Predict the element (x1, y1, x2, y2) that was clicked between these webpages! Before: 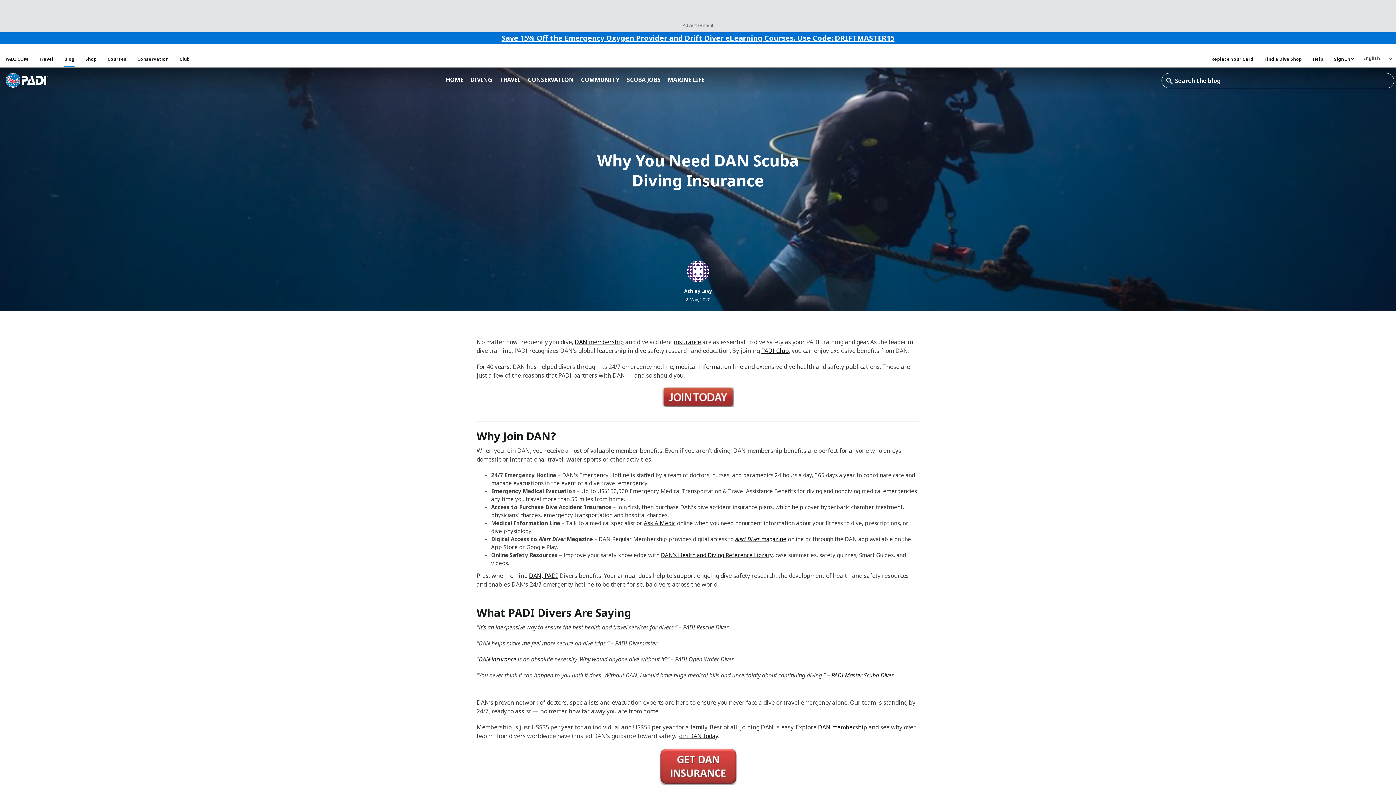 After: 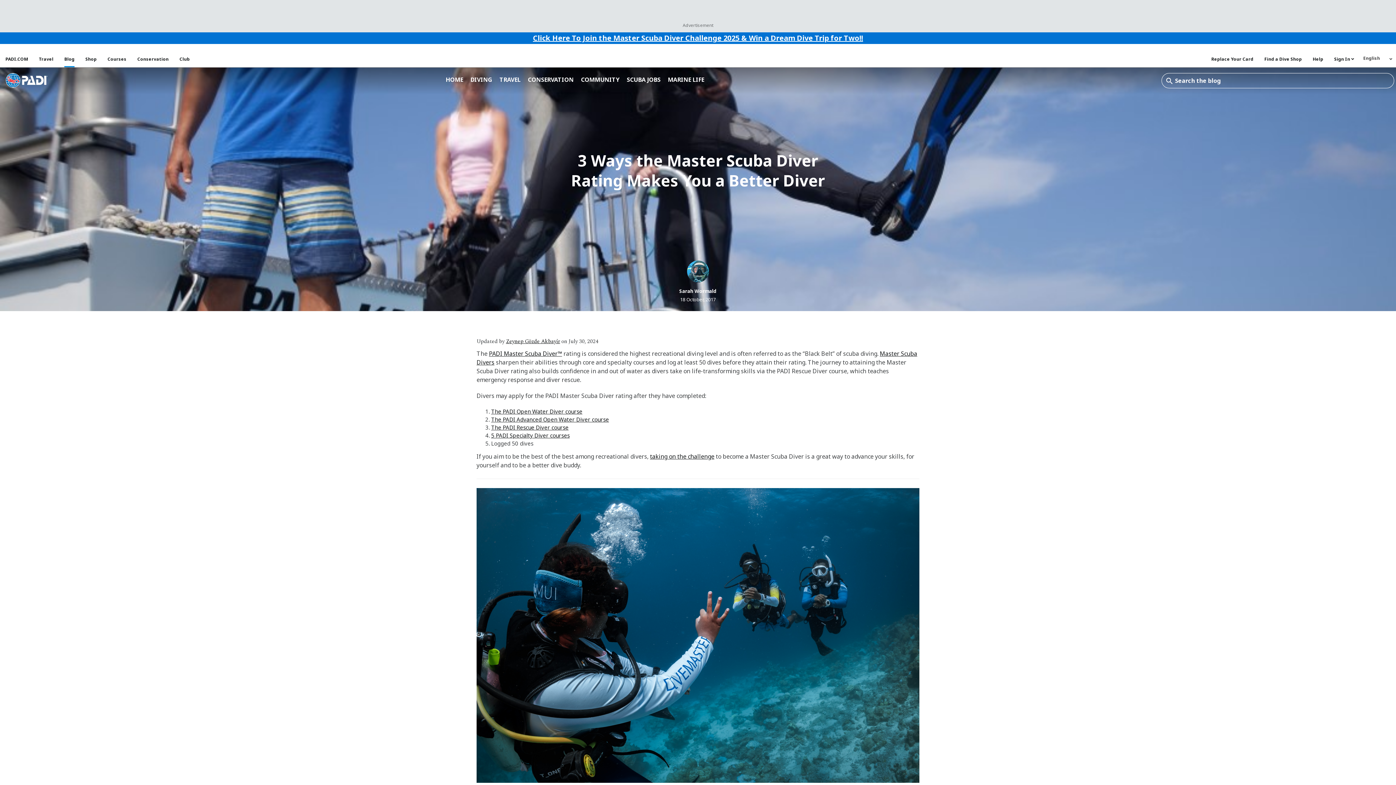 Action: label: PADI Master Scuba Diver bbox: (831, 671, 893, 679)